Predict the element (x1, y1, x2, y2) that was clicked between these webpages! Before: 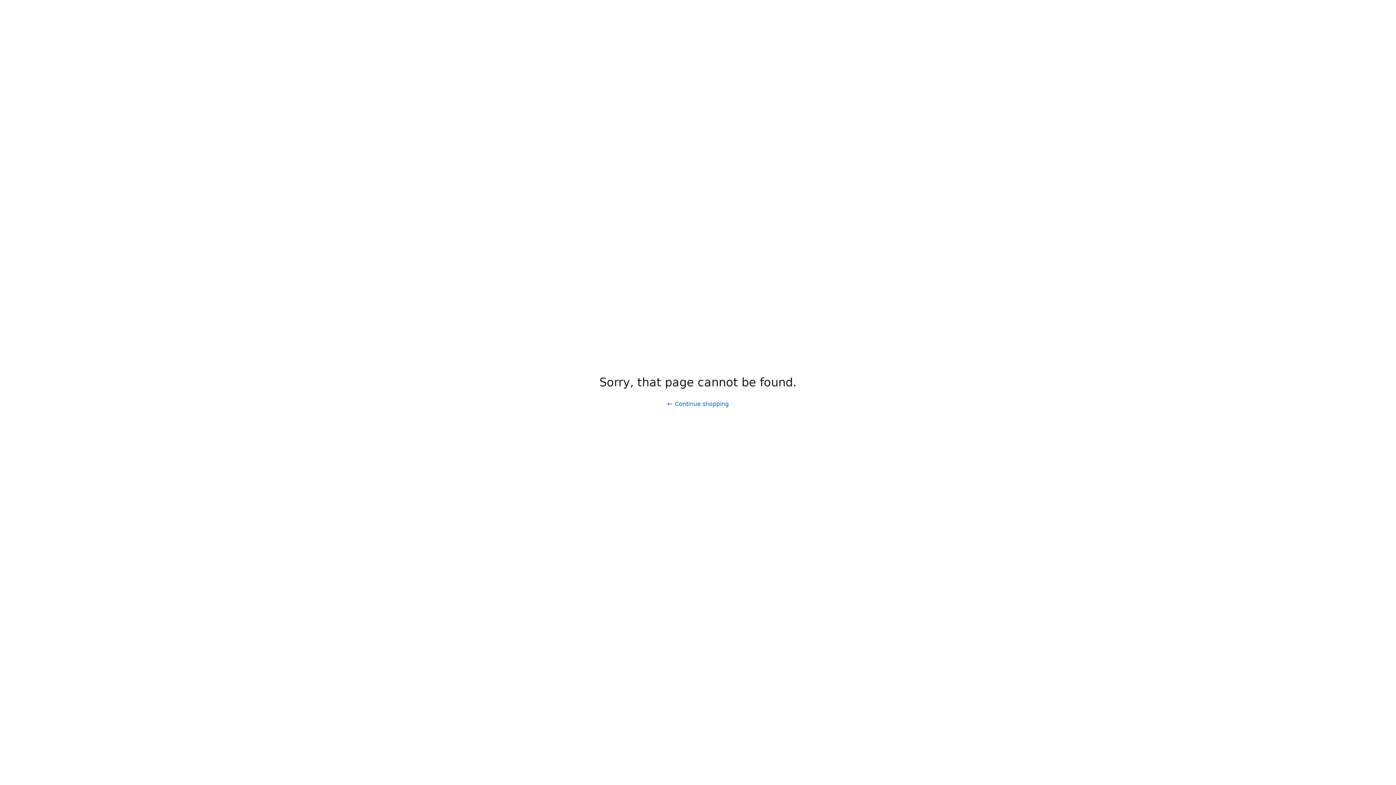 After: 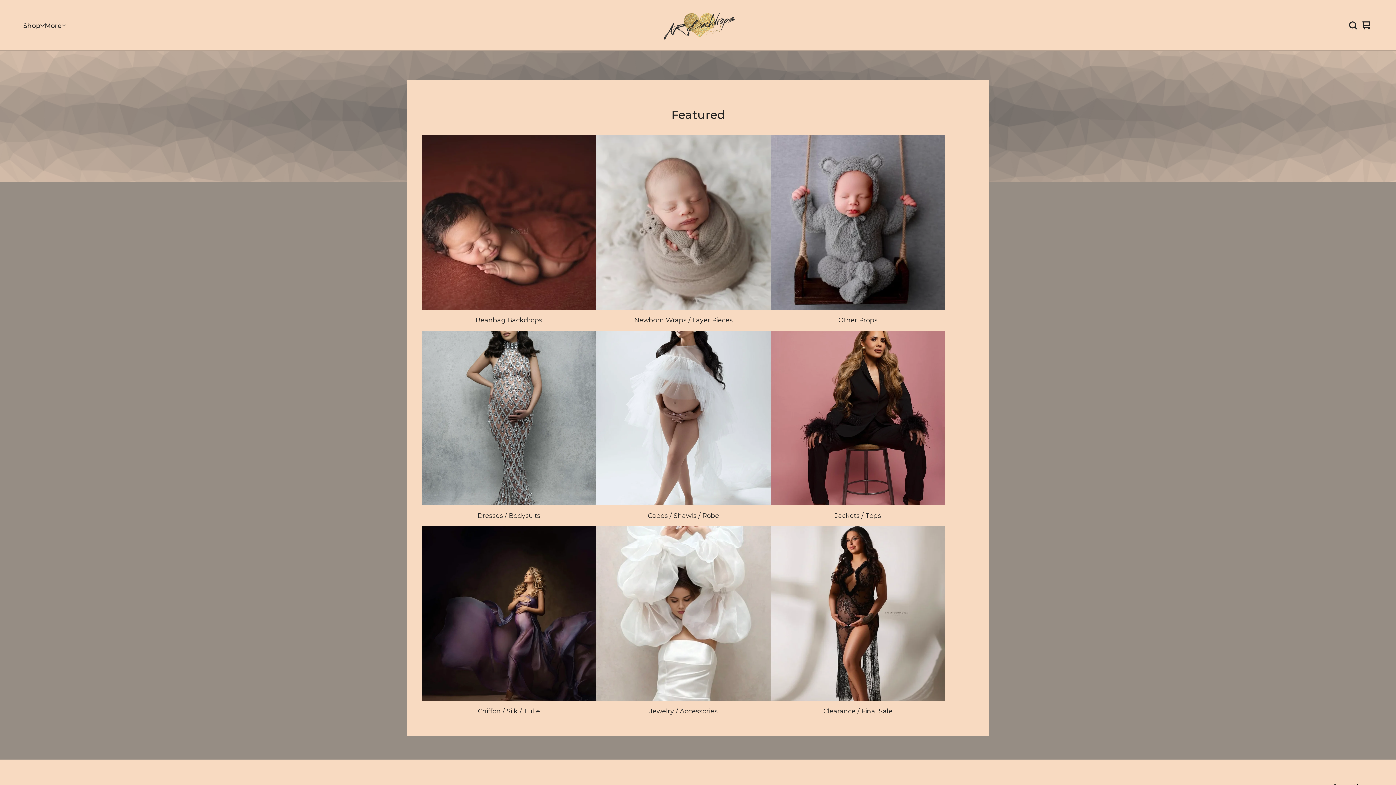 Action: label: Continue shopping bbox: (661, 397, 734, 411)